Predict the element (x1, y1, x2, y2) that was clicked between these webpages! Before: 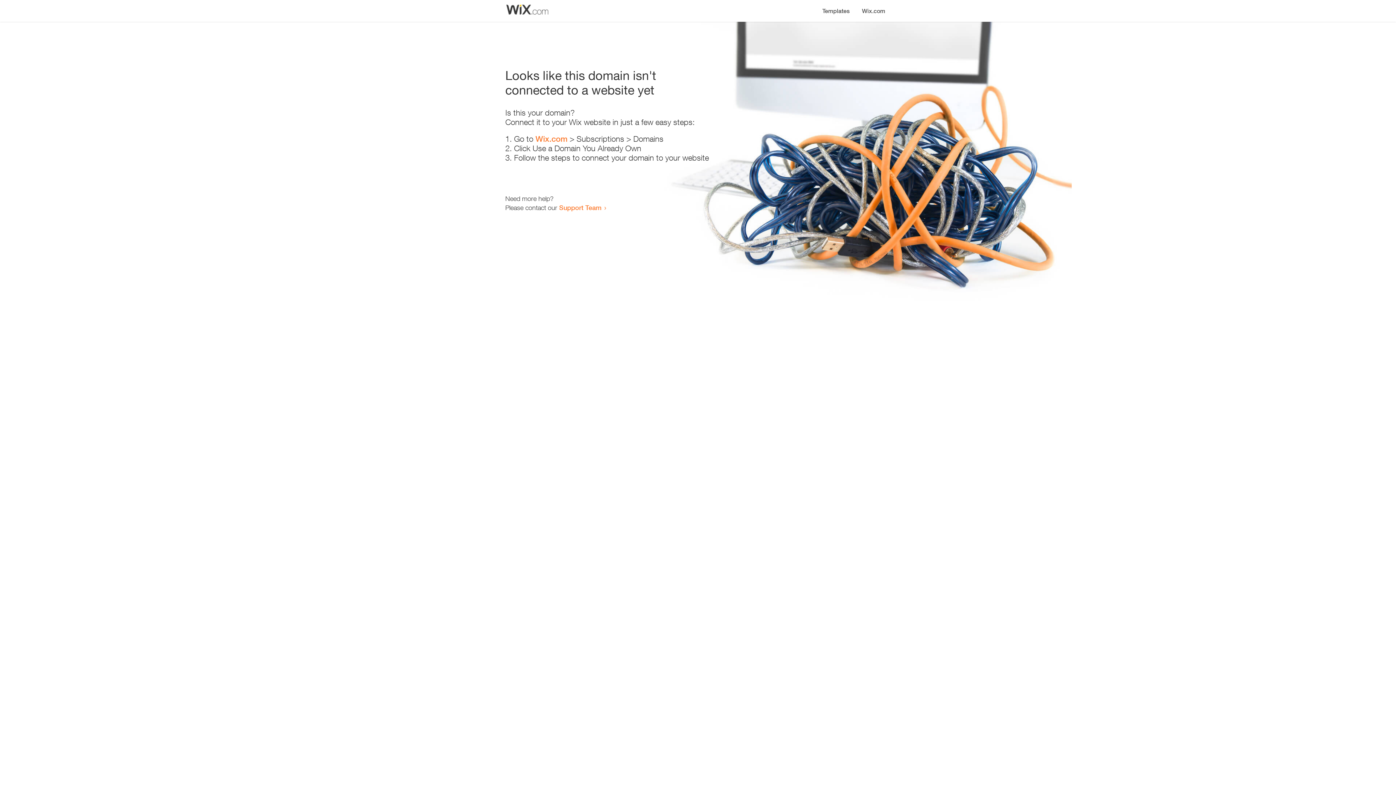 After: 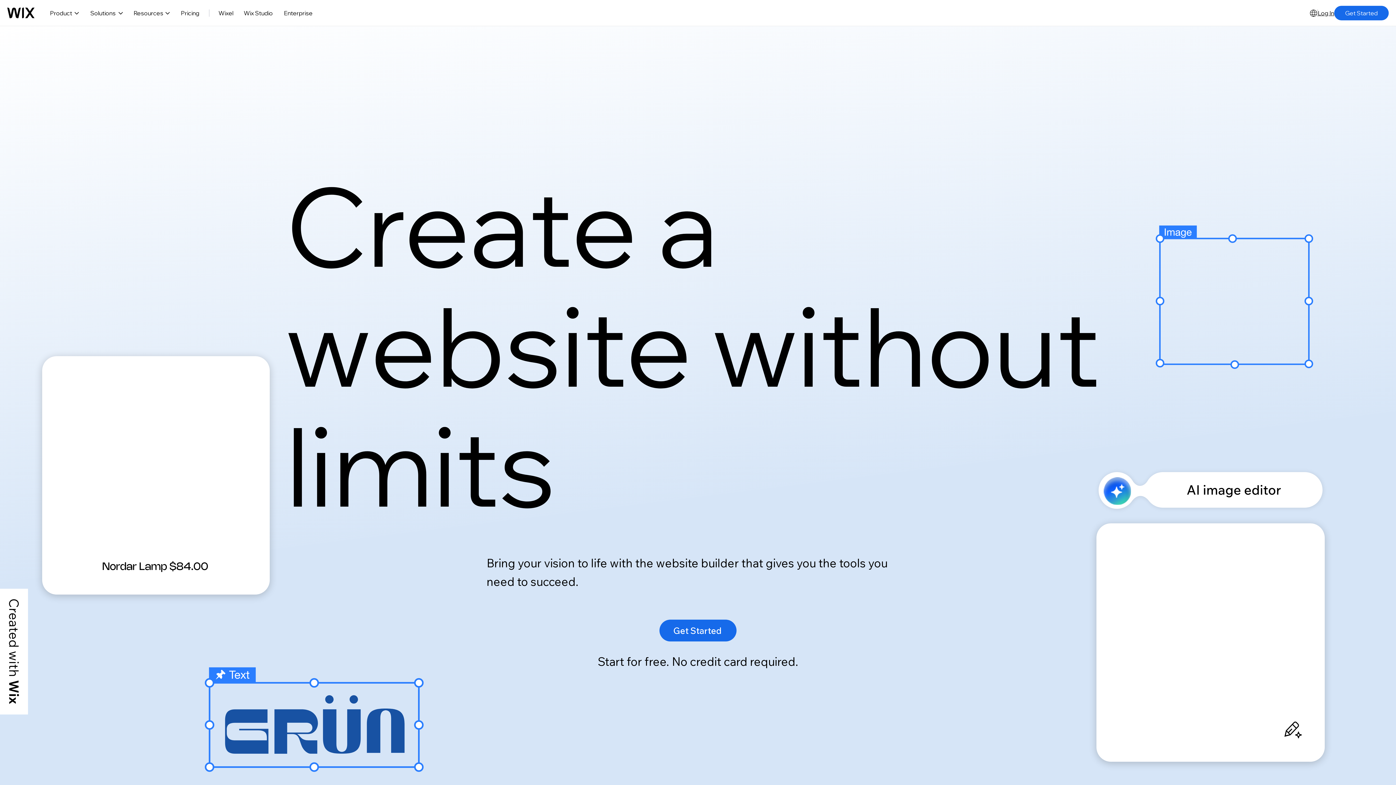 Action: label: Wix.com bbox: (535, 134, 567, 143)